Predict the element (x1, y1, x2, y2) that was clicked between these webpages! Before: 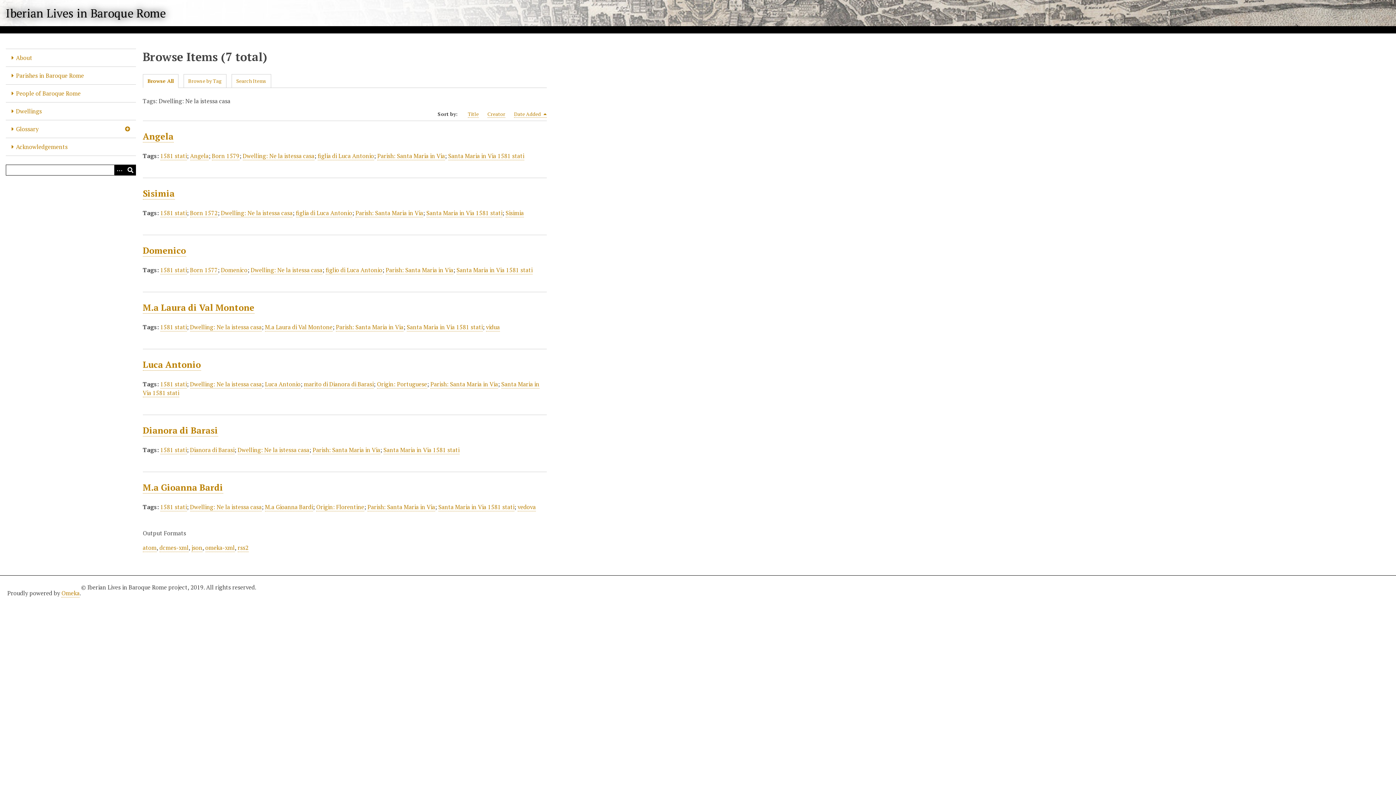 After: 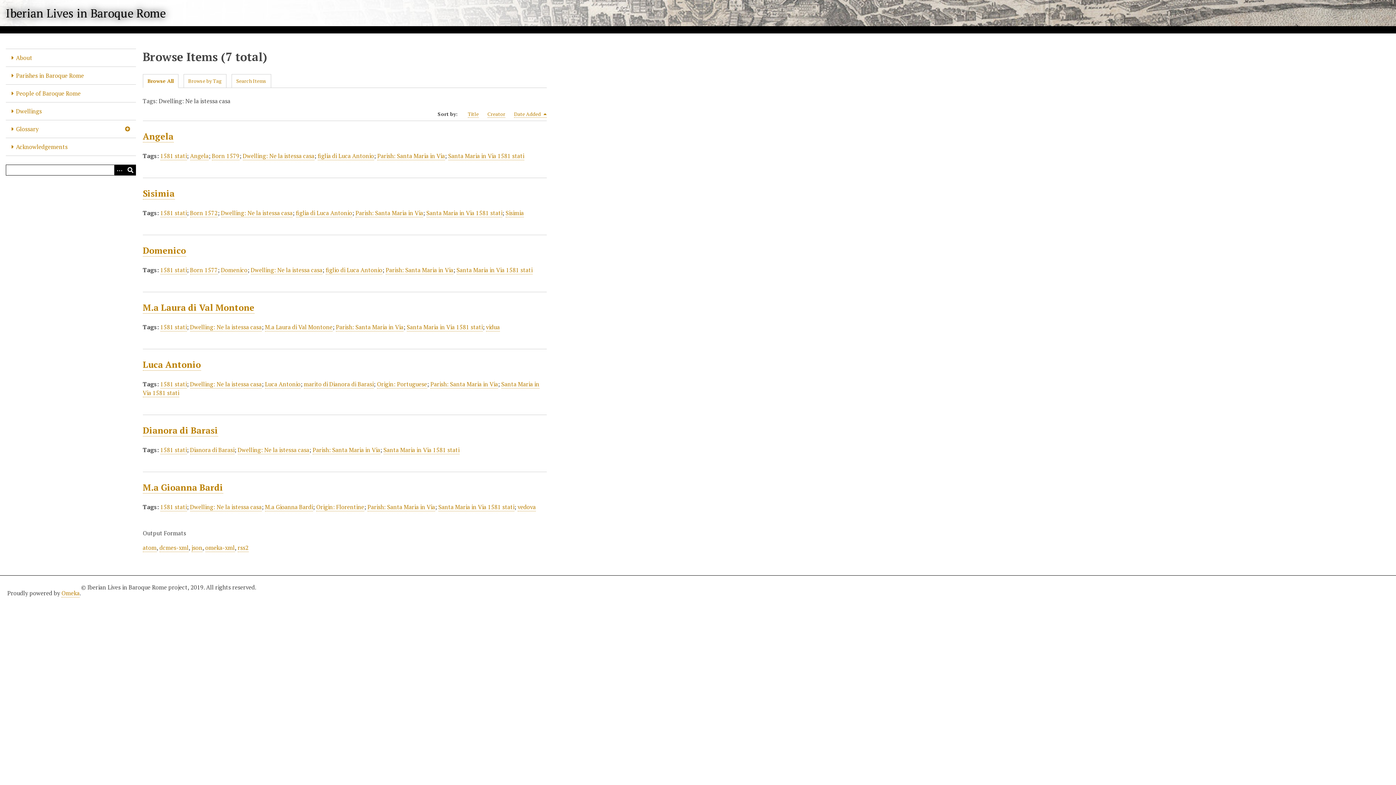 Action: label: Dwelling: Ne la istessa casa bbox: (237, 446, 309, 454)